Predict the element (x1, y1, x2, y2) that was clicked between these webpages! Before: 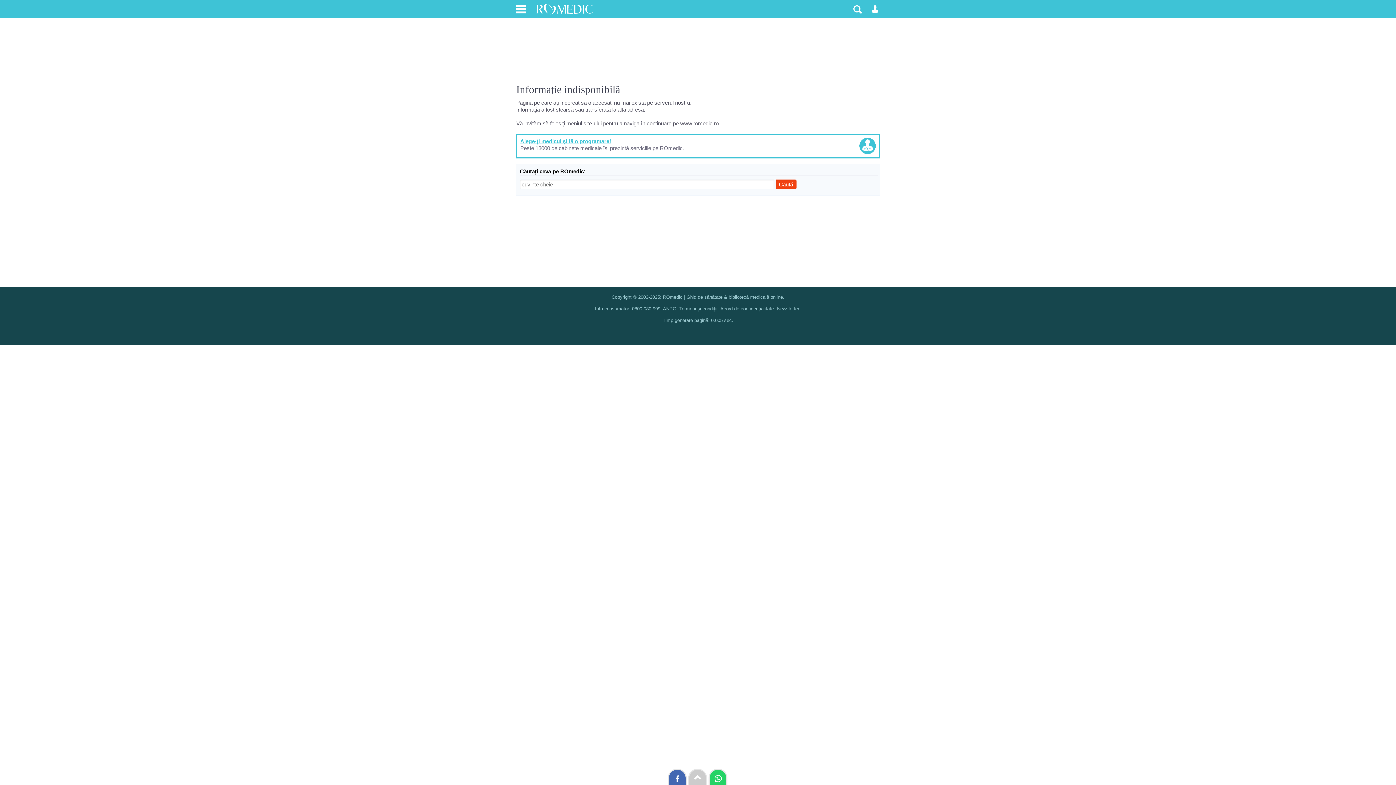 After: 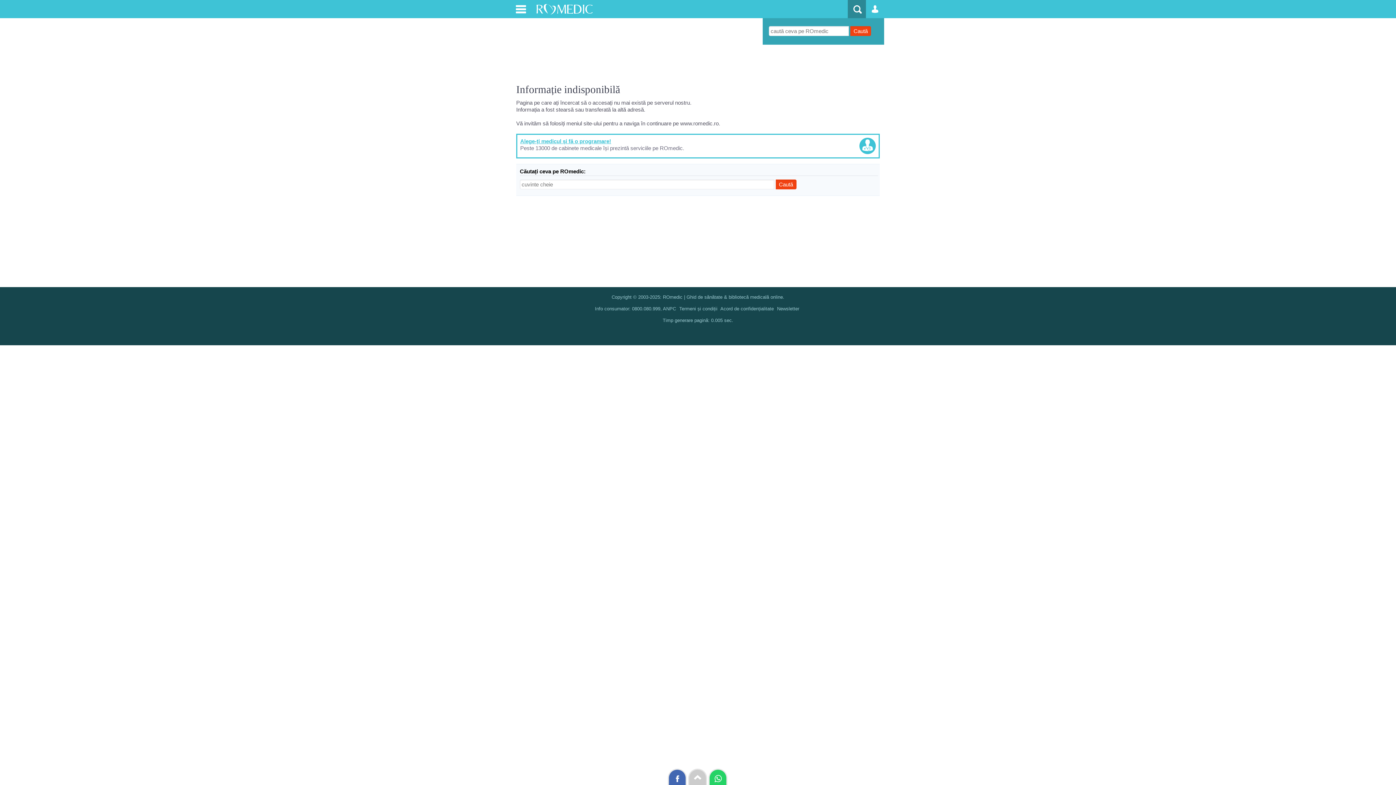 Action: bbox: (848, 0, 866, 18)